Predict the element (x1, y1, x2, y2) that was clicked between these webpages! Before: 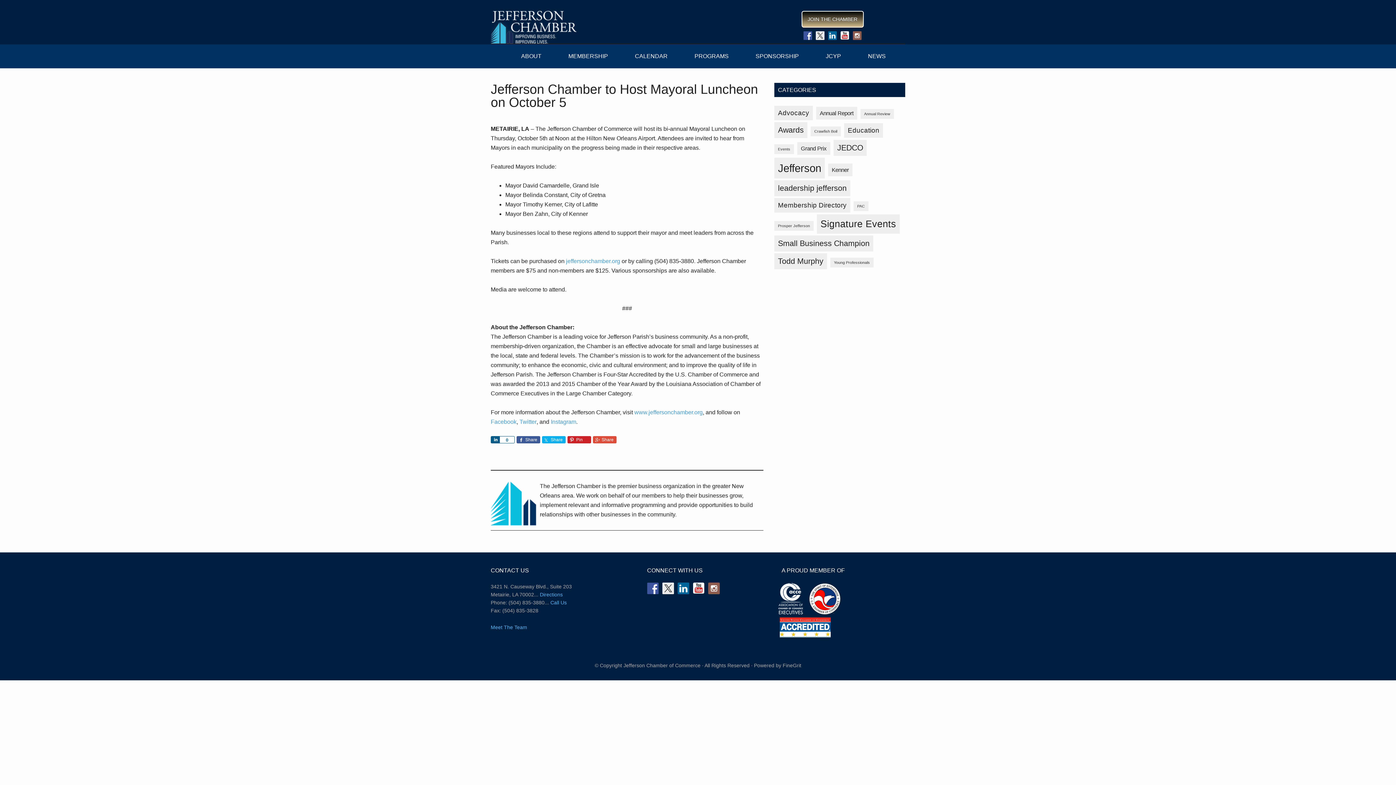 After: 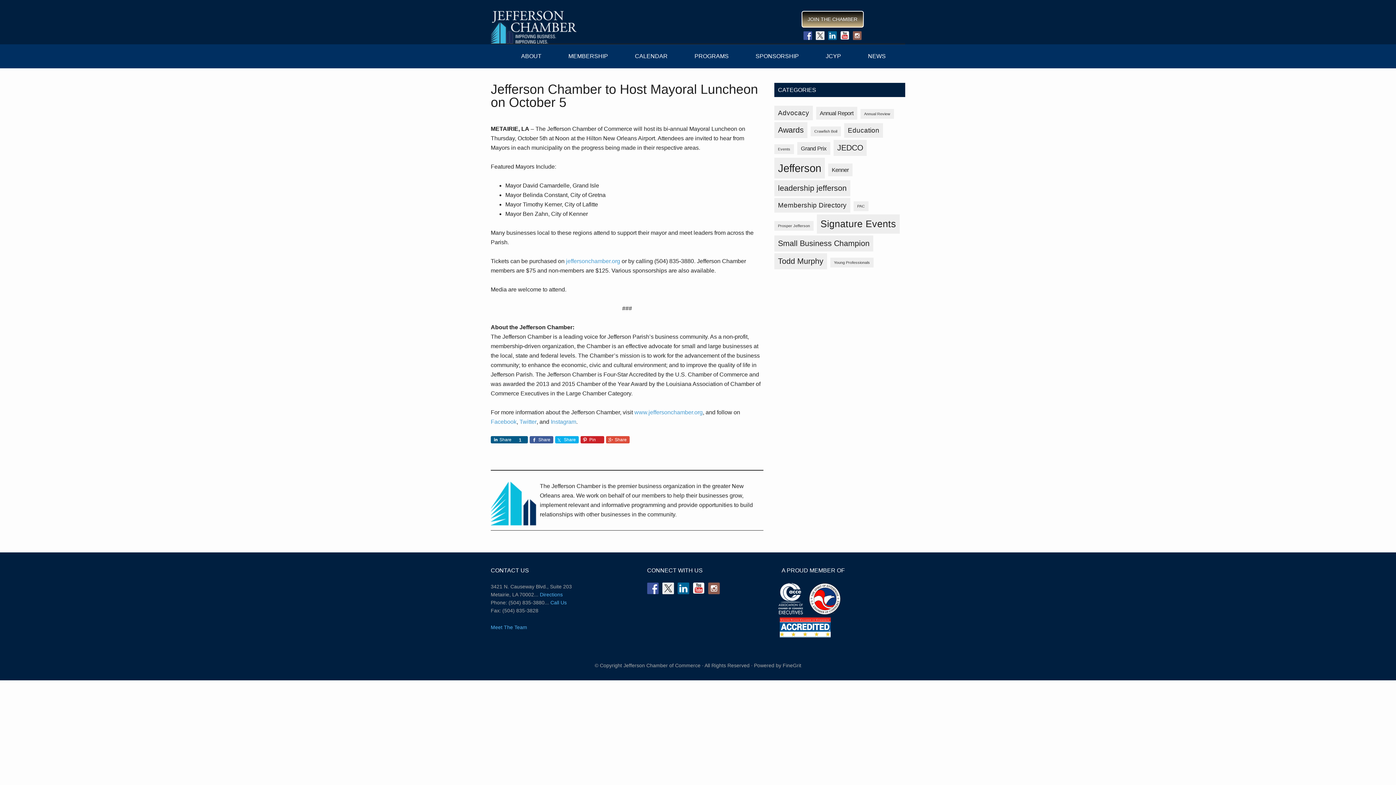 Action: label: 0 bbox: (499, 436, 514, 443)